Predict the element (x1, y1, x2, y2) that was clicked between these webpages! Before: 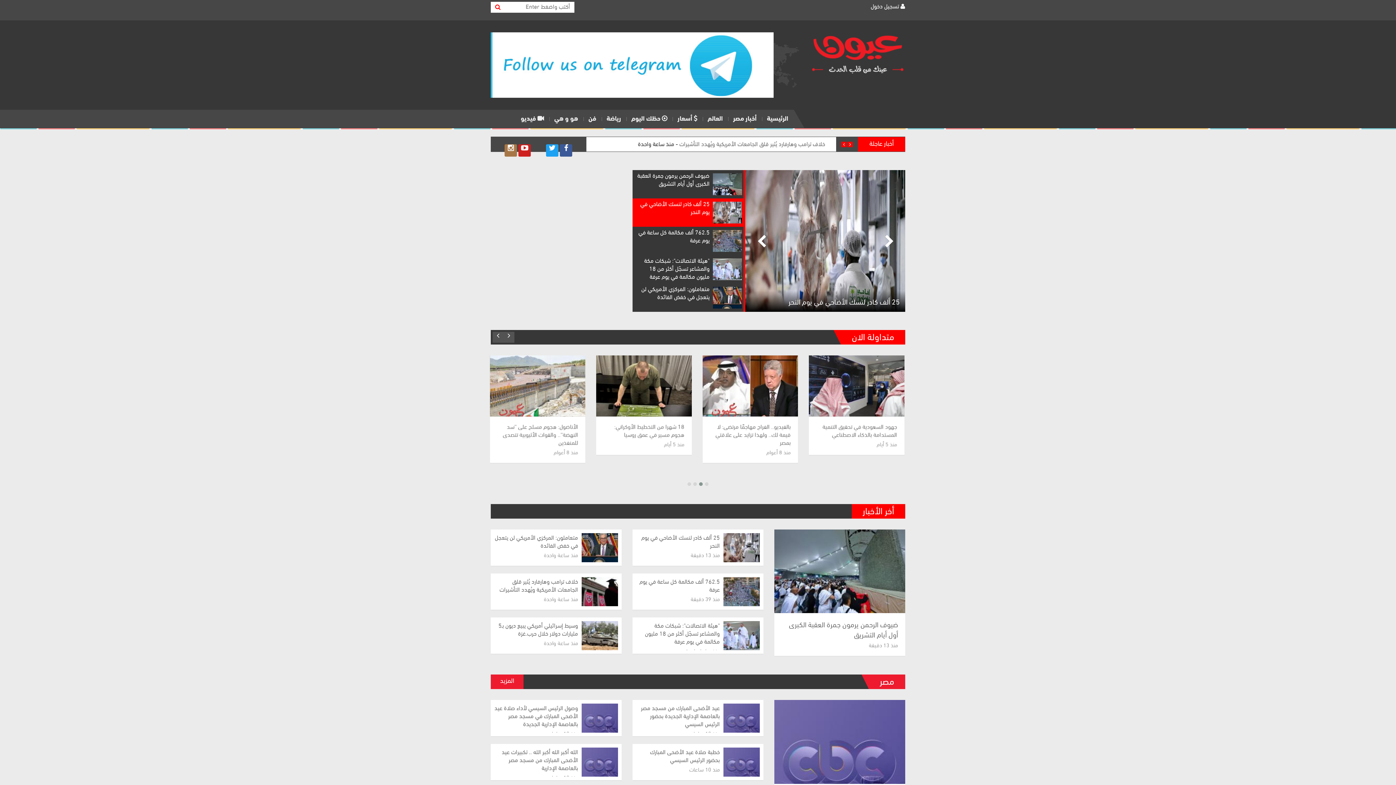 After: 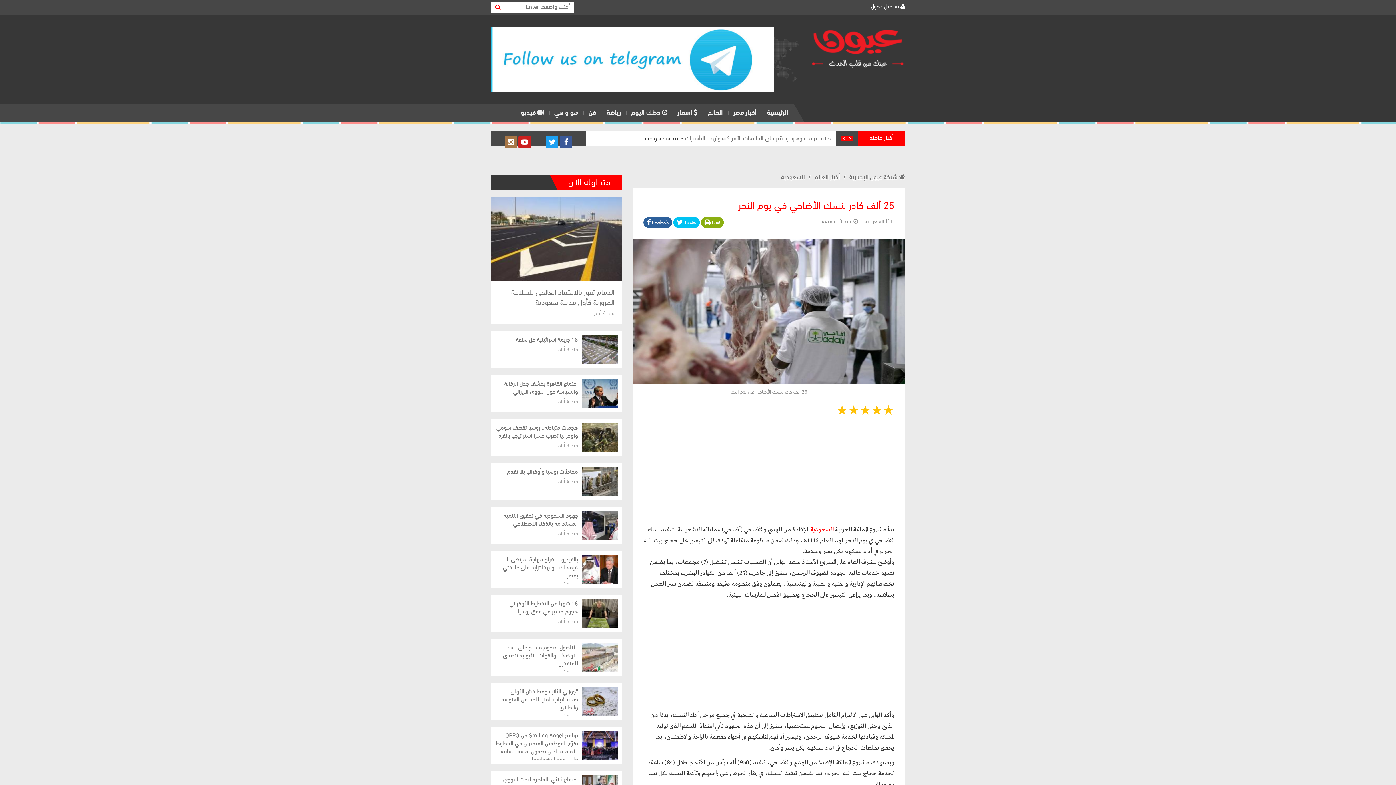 Action: bbox: (723, 533, 760, 562)